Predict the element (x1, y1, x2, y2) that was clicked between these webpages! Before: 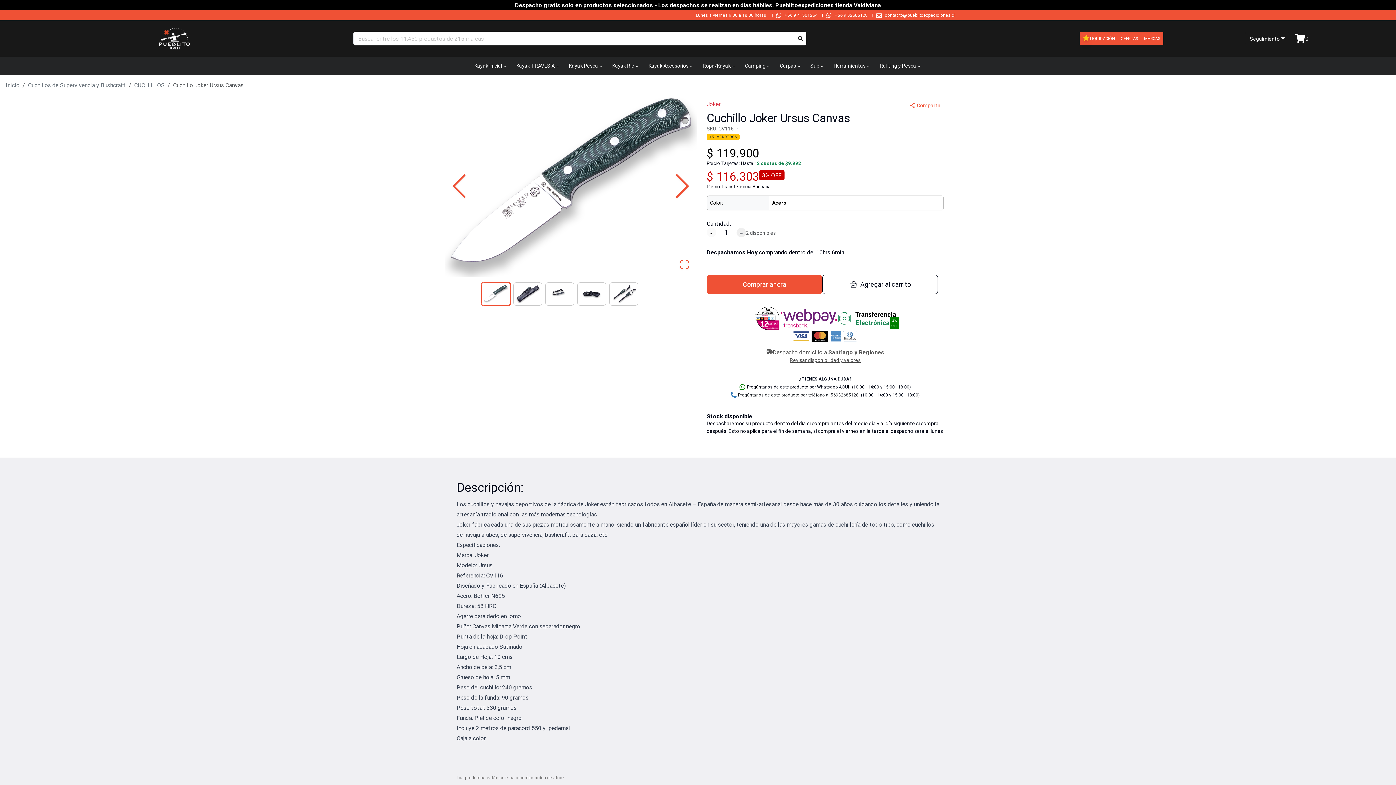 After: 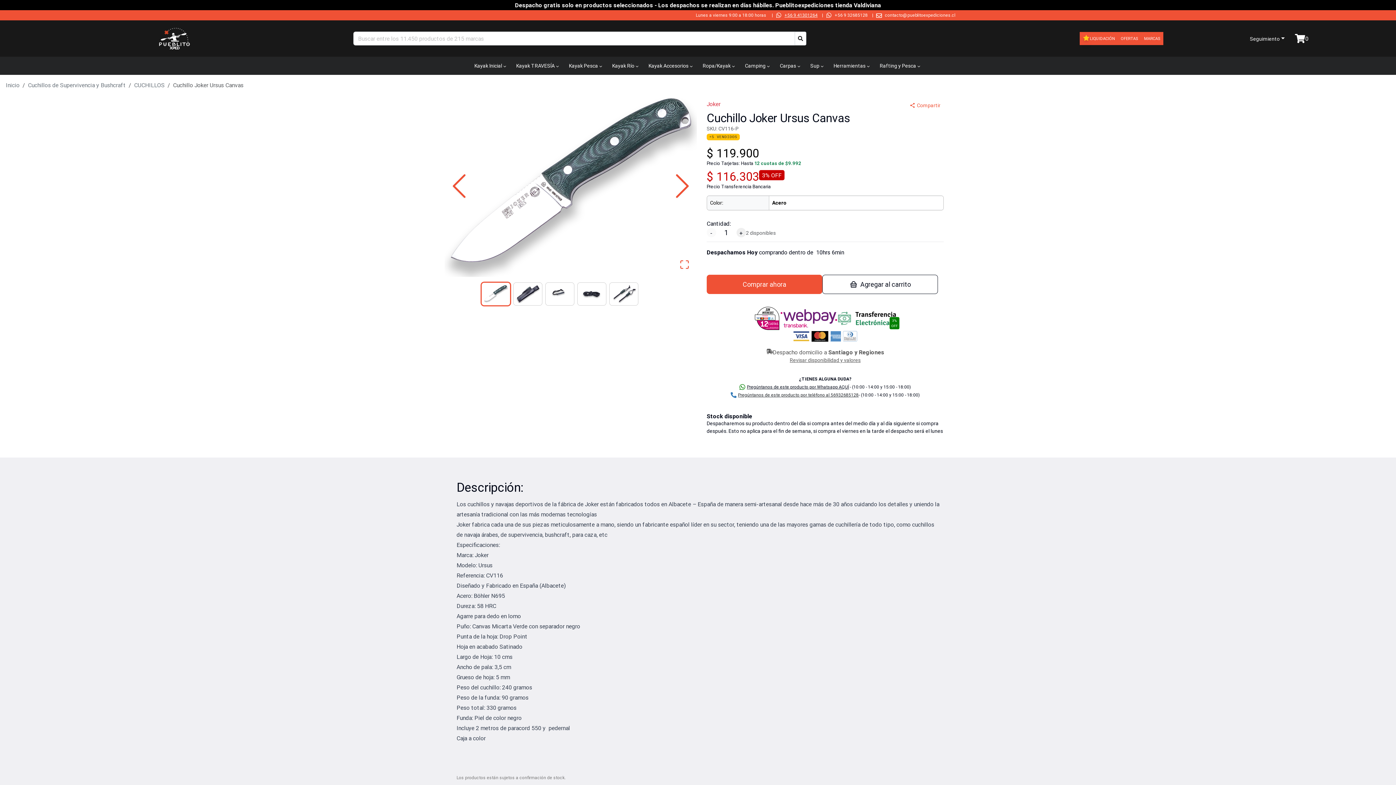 Action: label: +56 9 41301264 bbox: (784, 12, 817, 18)